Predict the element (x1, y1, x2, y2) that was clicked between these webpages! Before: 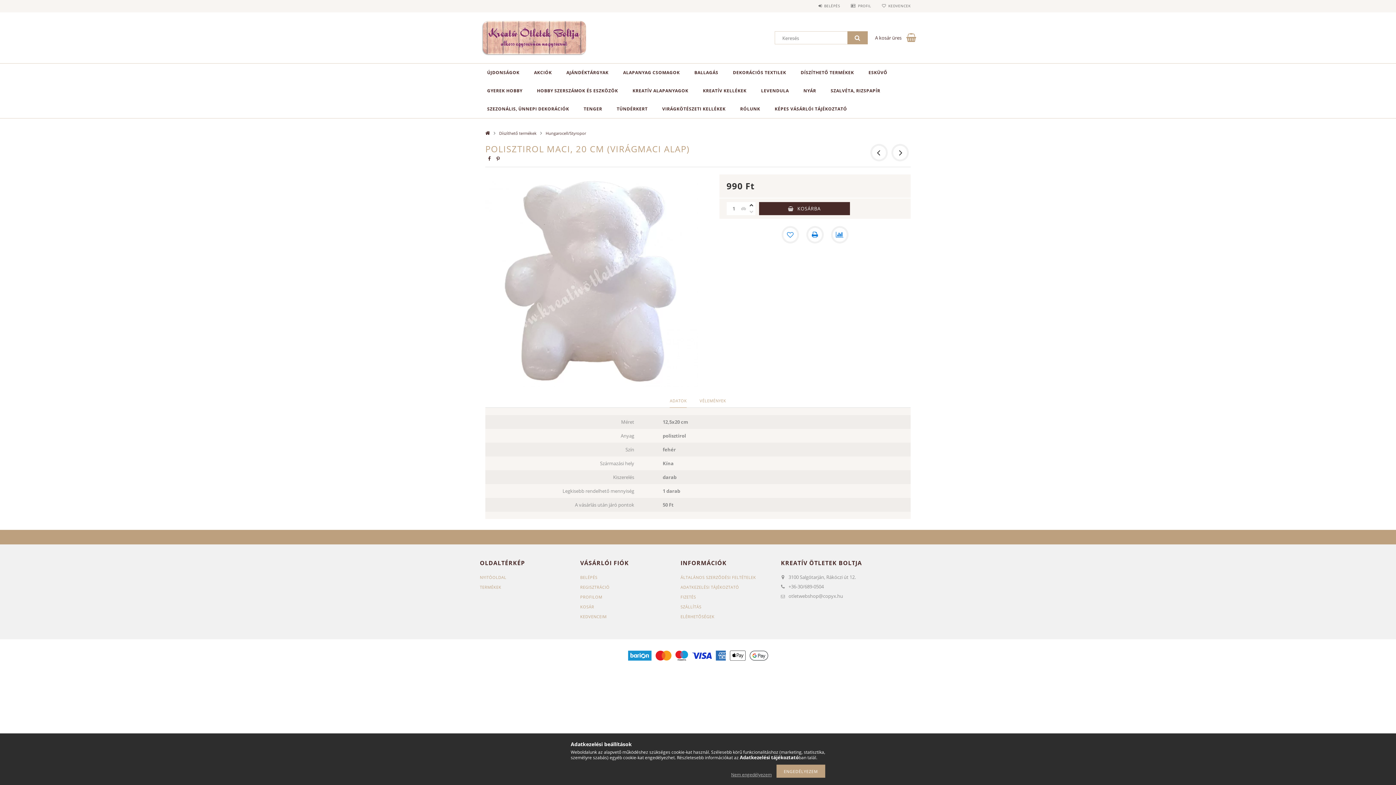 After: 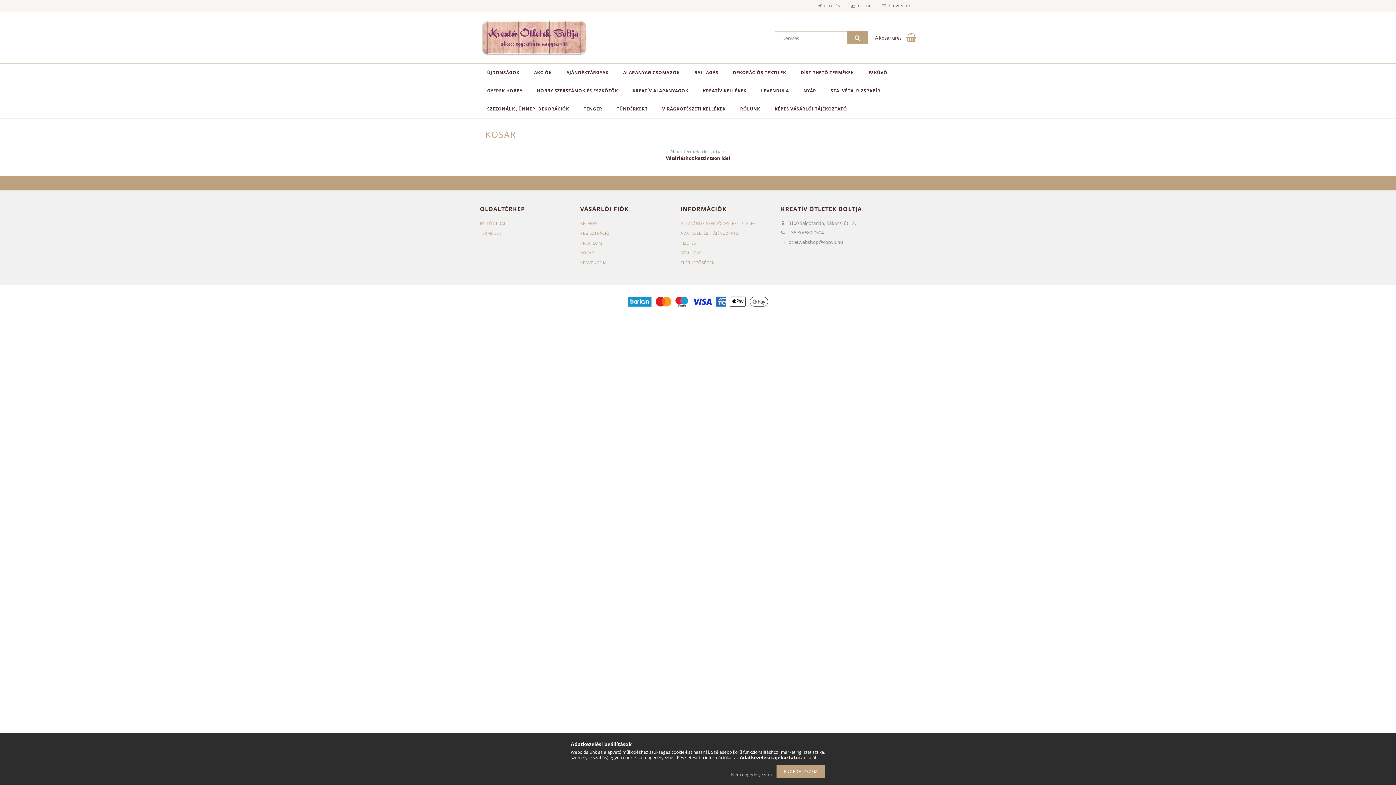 Action: bbox: (580, 604, 594, 609) label: KOSÁR